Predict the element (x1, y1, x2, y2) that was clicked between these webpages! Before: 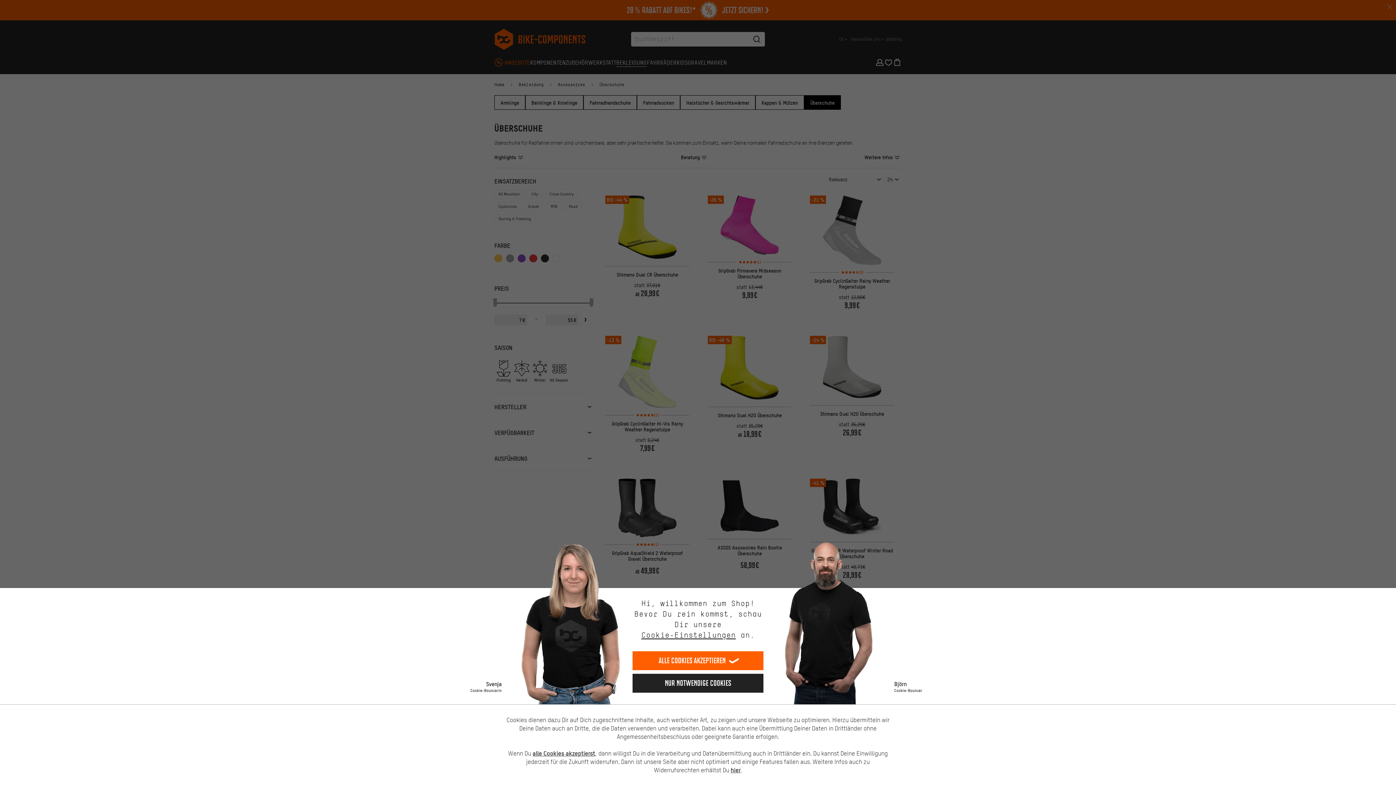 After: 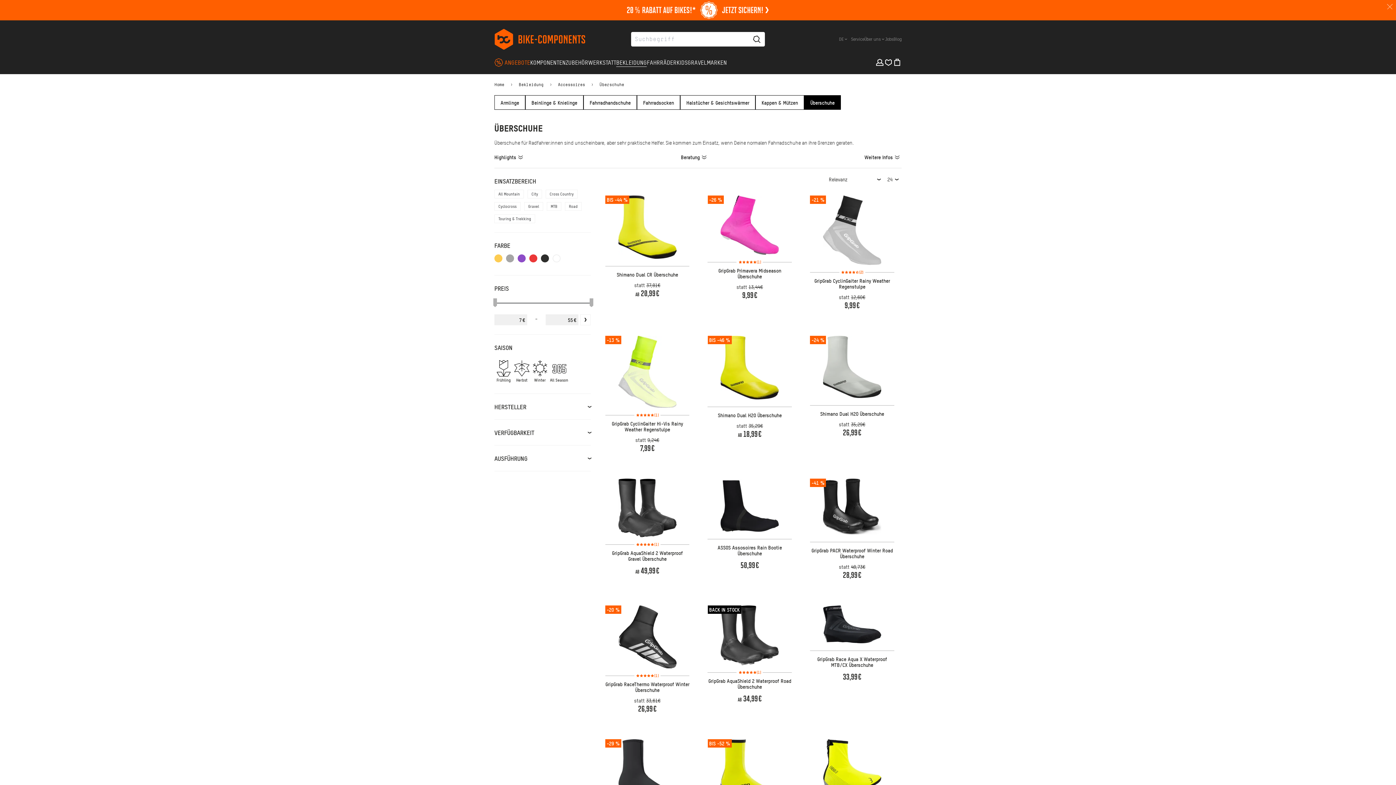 Action: bbox: (632, 651, 763, 670) label: Alle Cookies akzeptieren